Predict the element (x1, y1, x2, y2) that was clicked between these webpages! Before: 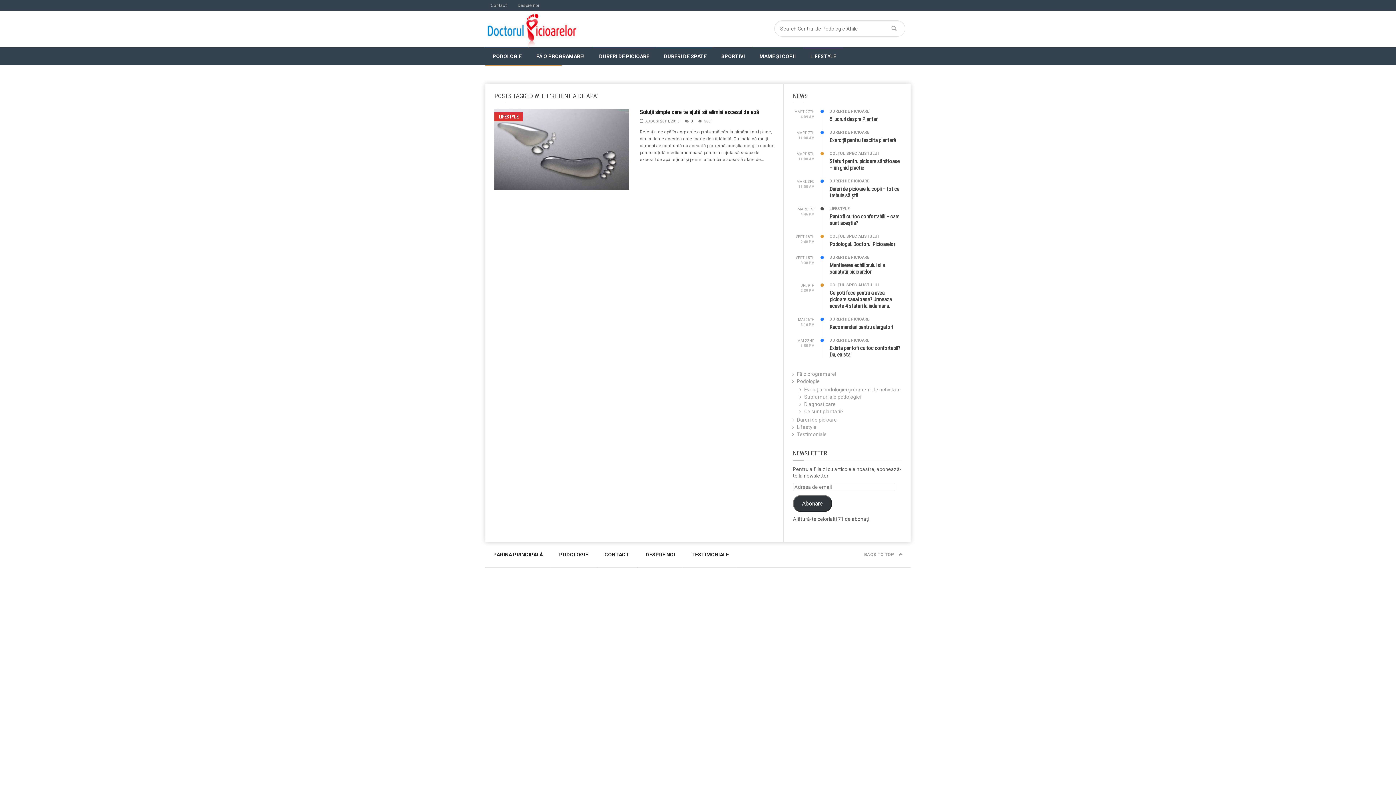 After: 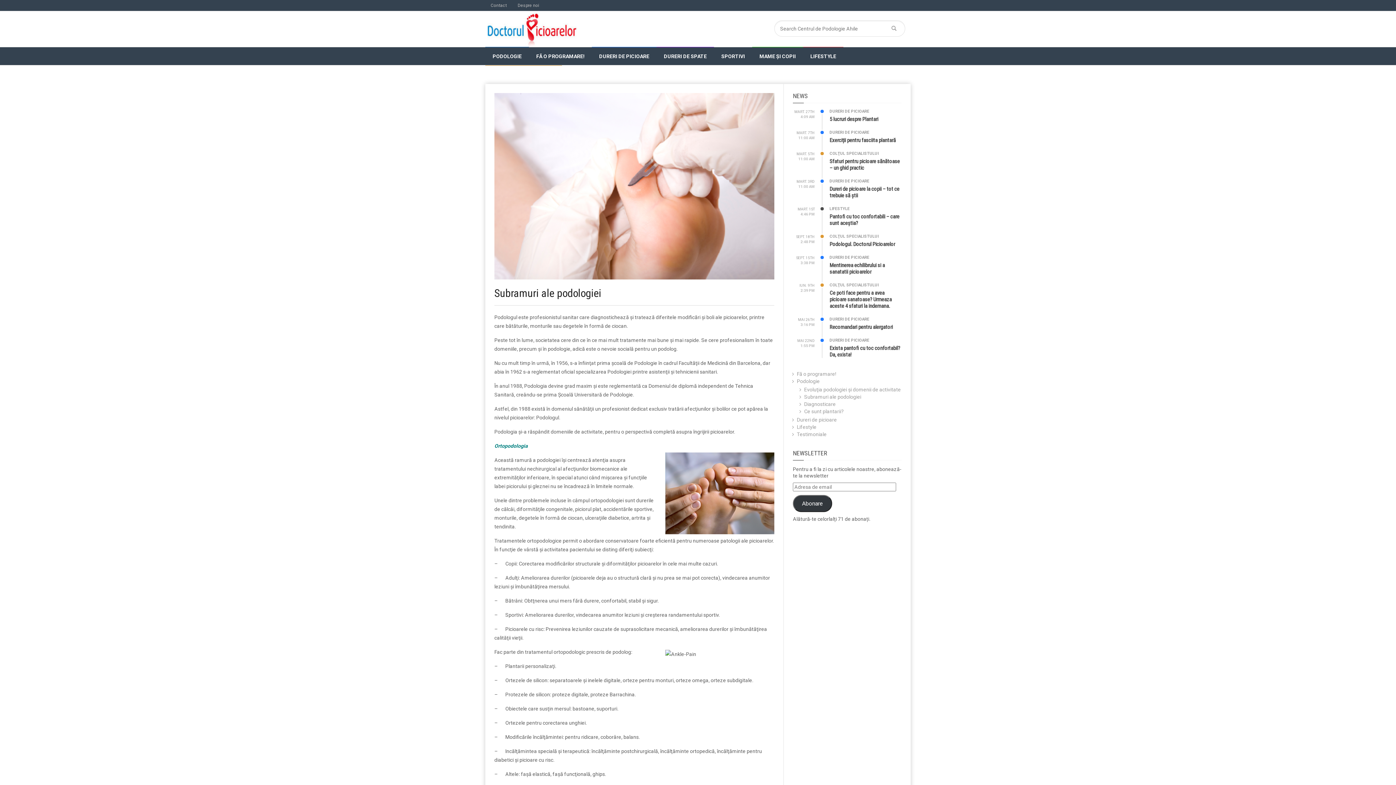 Action: label: Subramuri ale podologiei bbox: (804, 394, 861, 400)